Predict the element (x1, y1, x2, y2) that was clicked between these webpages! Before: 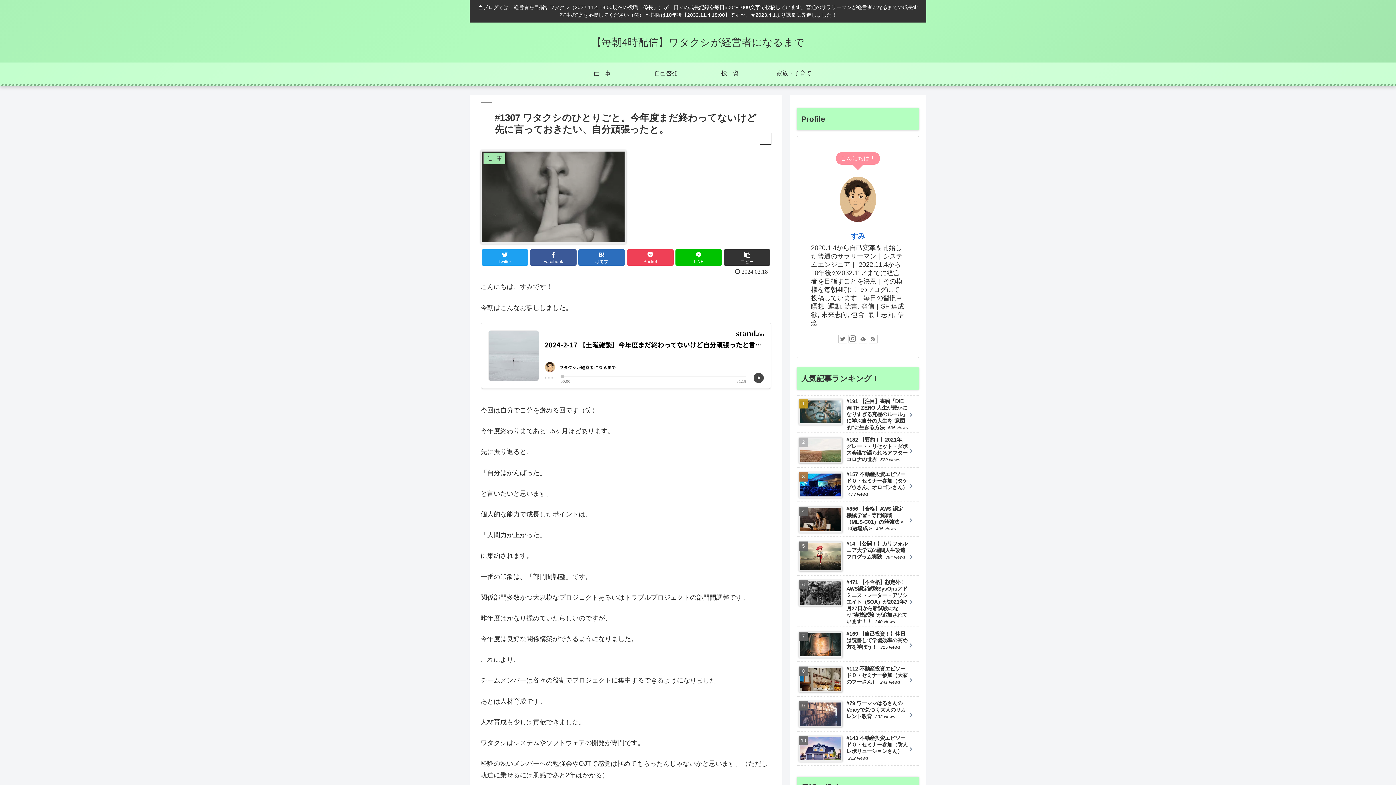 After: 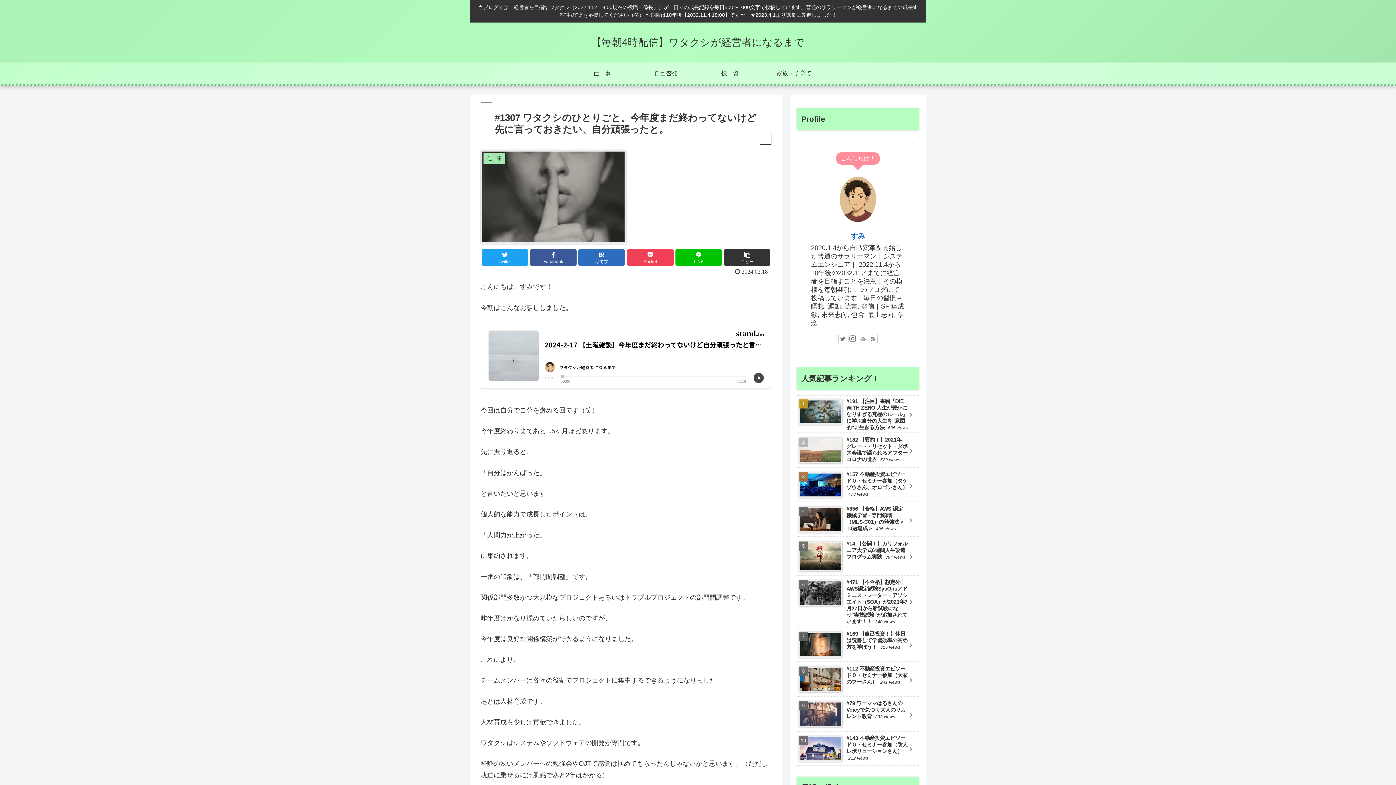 Action: bbox: (858, 334, 867, 343)